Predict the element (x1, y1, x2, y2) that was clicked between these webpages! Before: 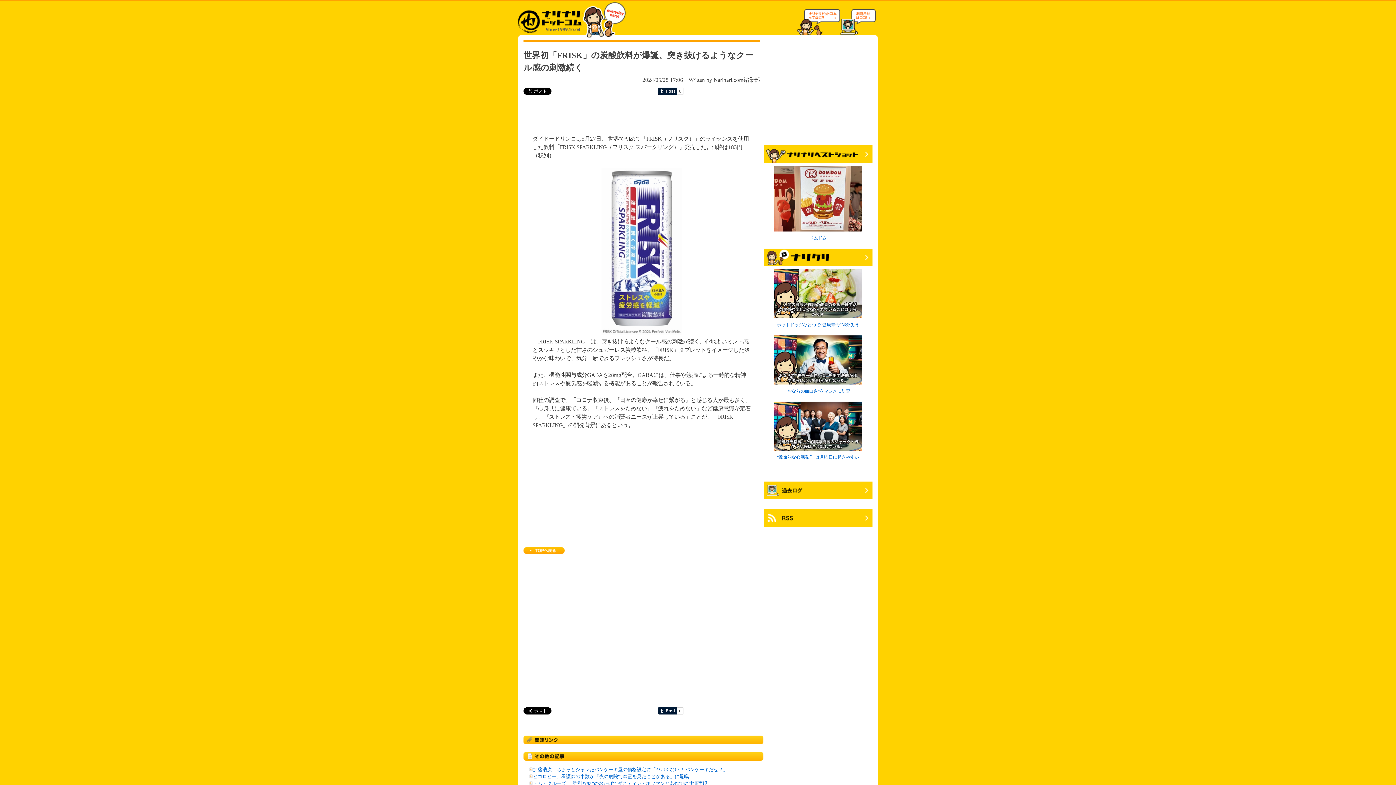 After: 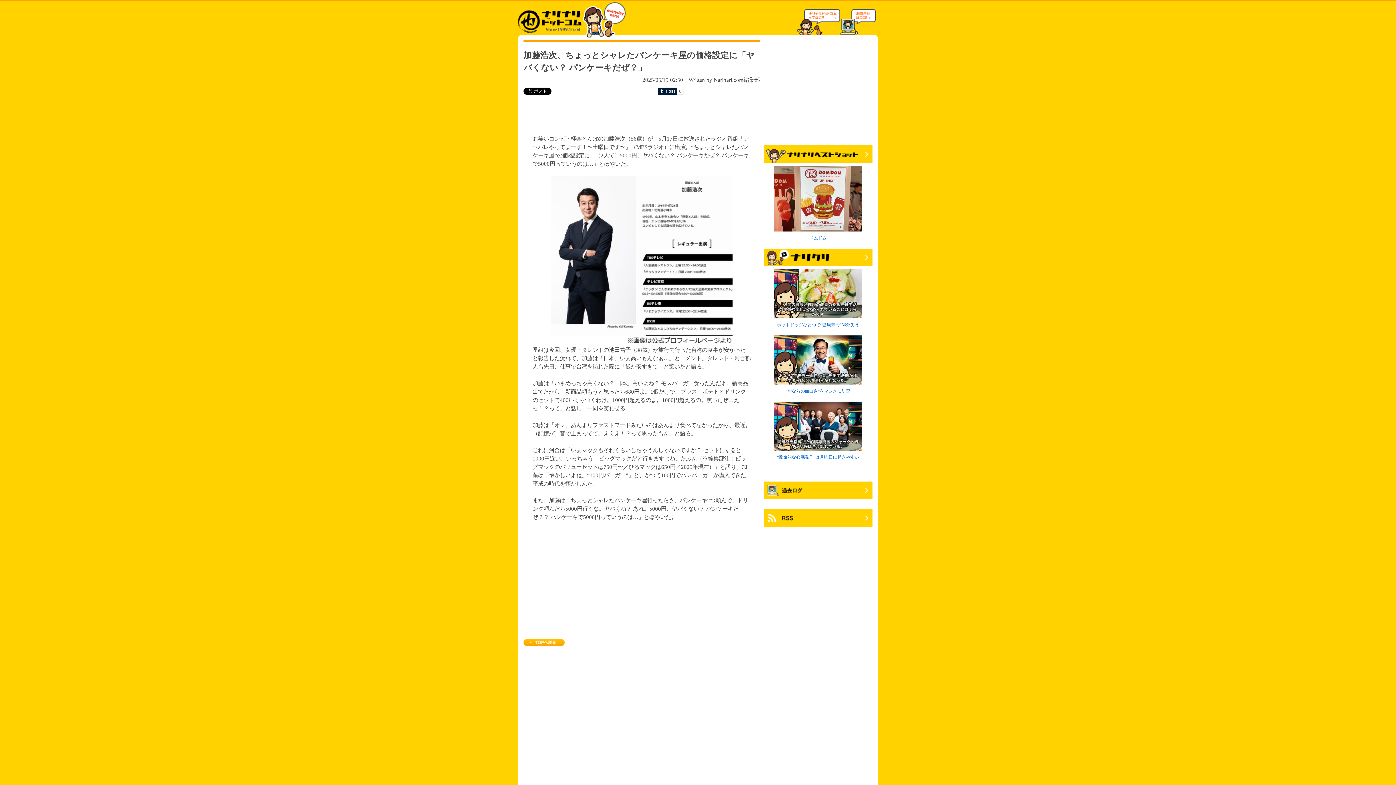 Action: bbox: (533, 767, 728, 772) label: 加藤浩次、ちょっとシャレたパンケーキ屋の価格設定に「ヤバくない？ パンケーキだぜ？」